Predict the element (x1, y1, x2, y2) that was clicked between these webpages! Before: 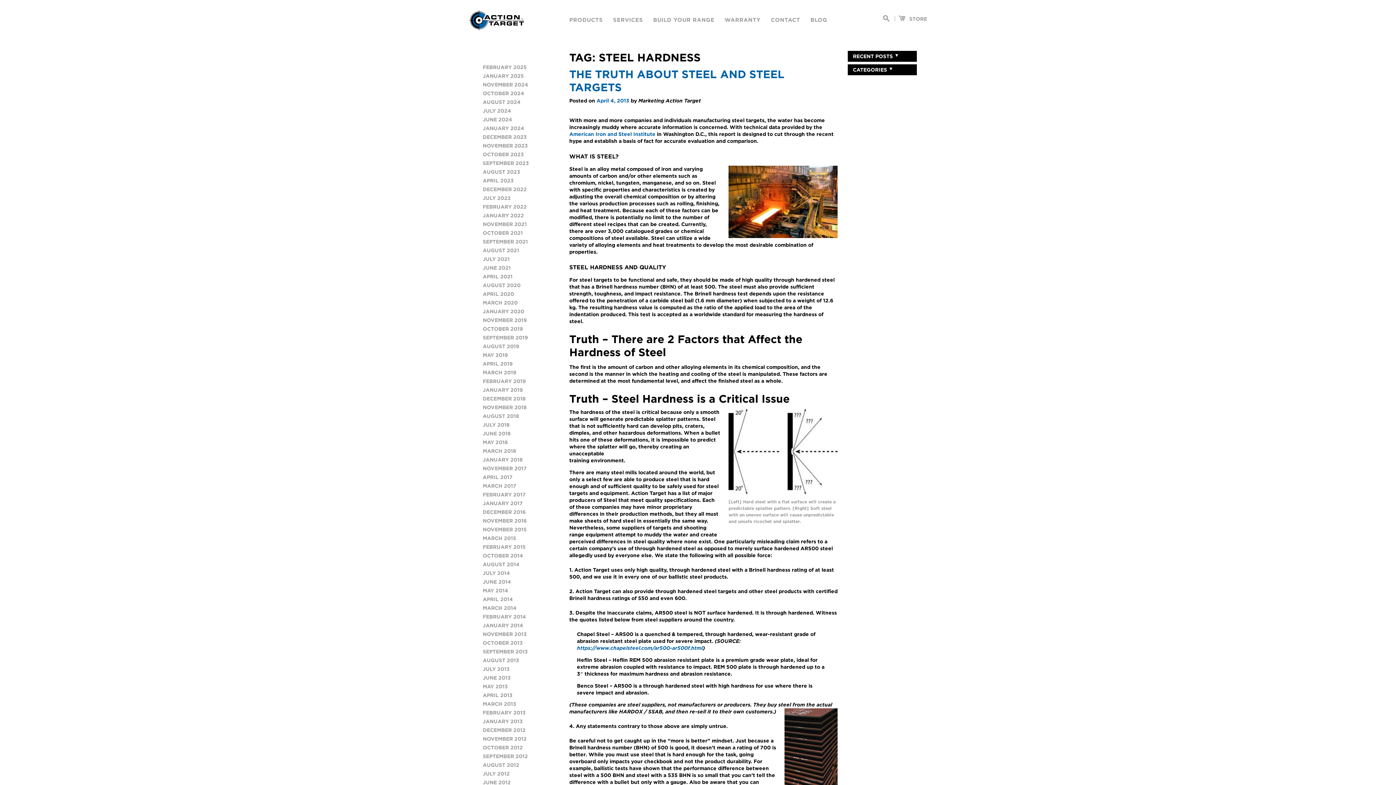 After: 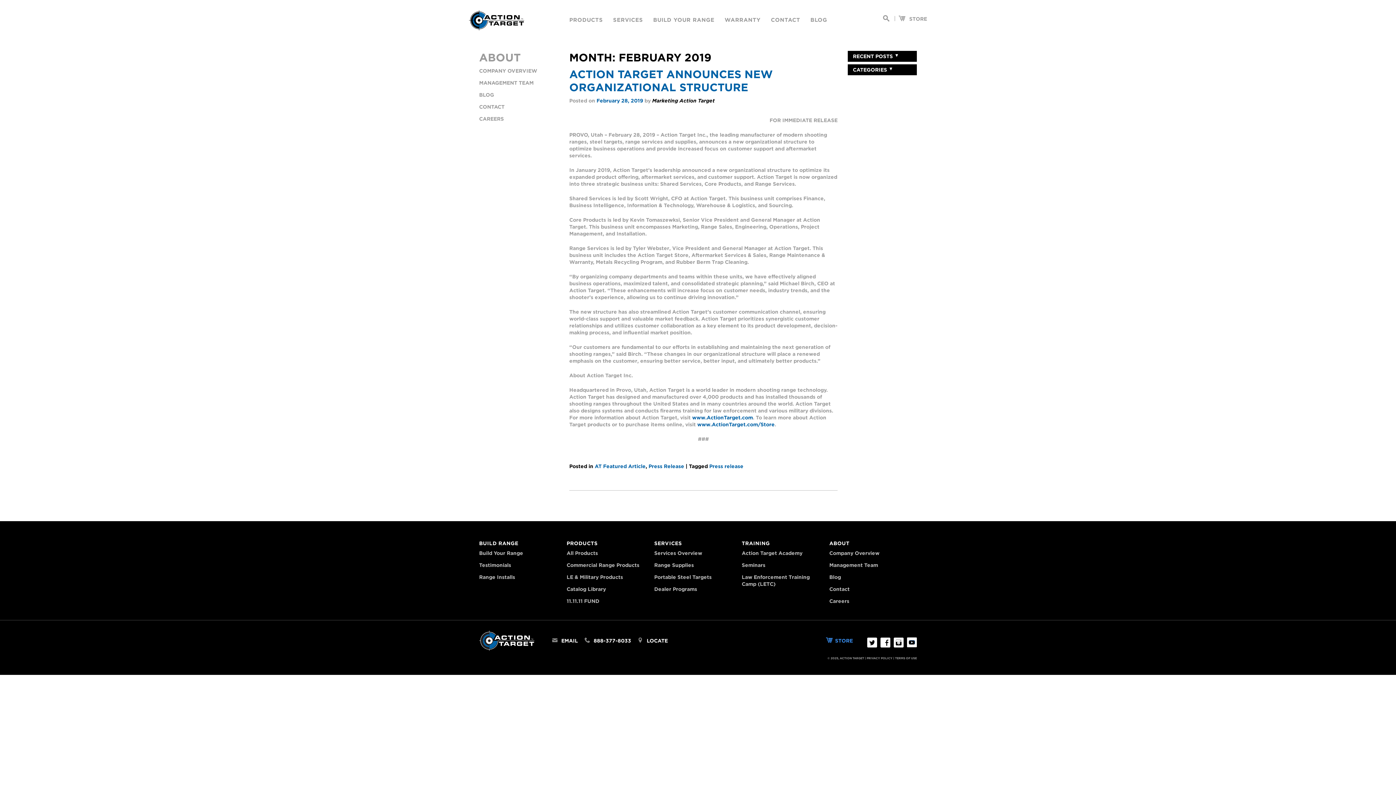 Action: bbox: (482, 378, 525, 384) label: FEBRUARY 2019